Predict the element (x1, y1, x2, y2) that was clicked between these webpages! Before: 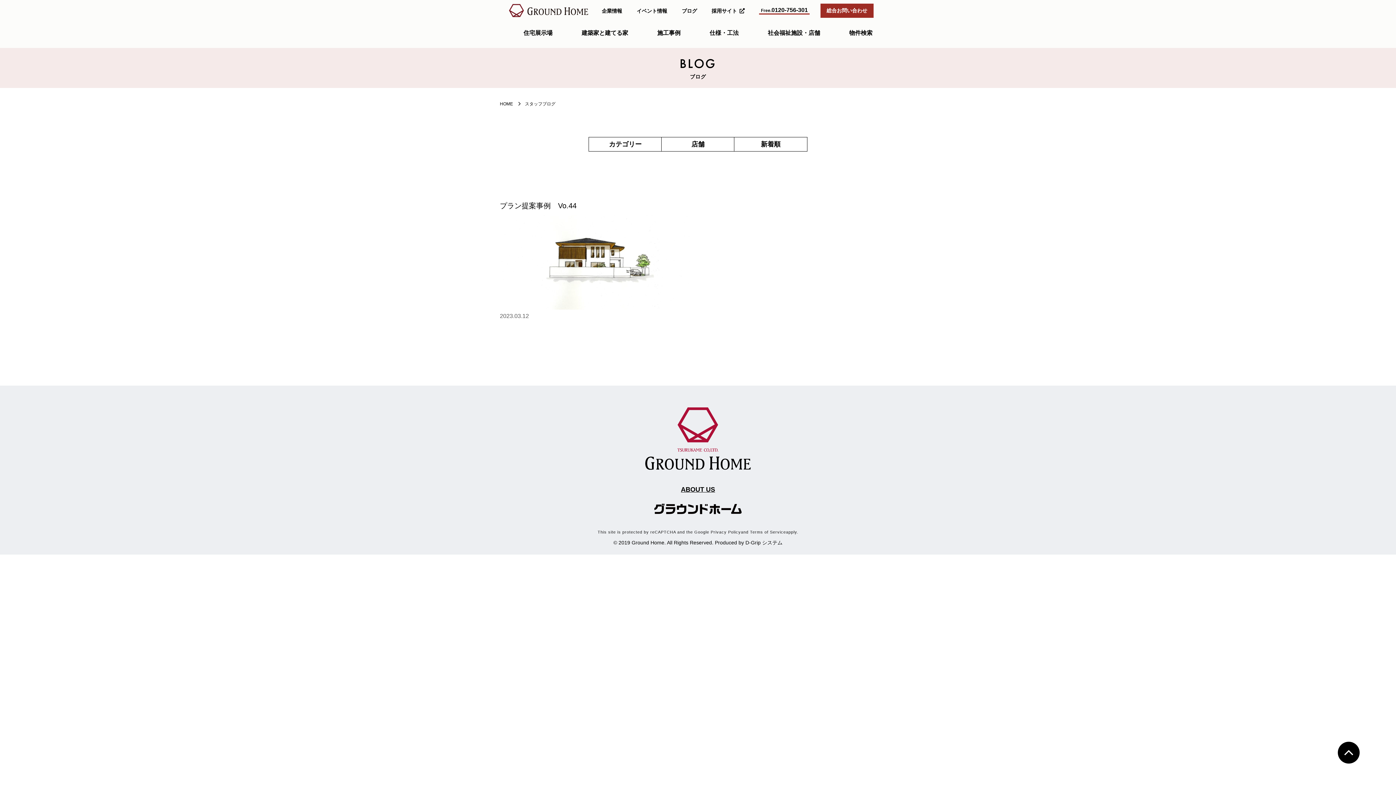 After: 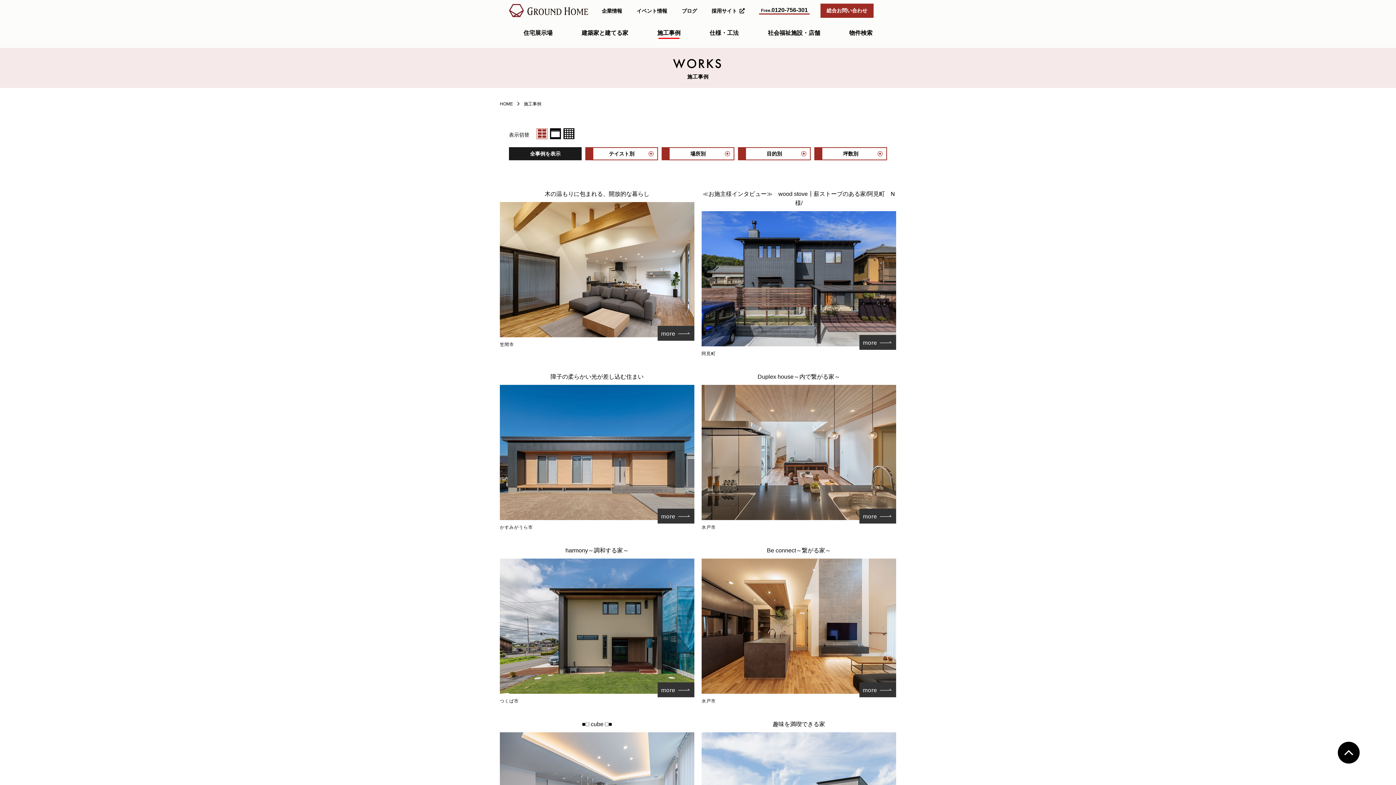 Action: bbox: (657, 21, 680, 44) label: 施工事例